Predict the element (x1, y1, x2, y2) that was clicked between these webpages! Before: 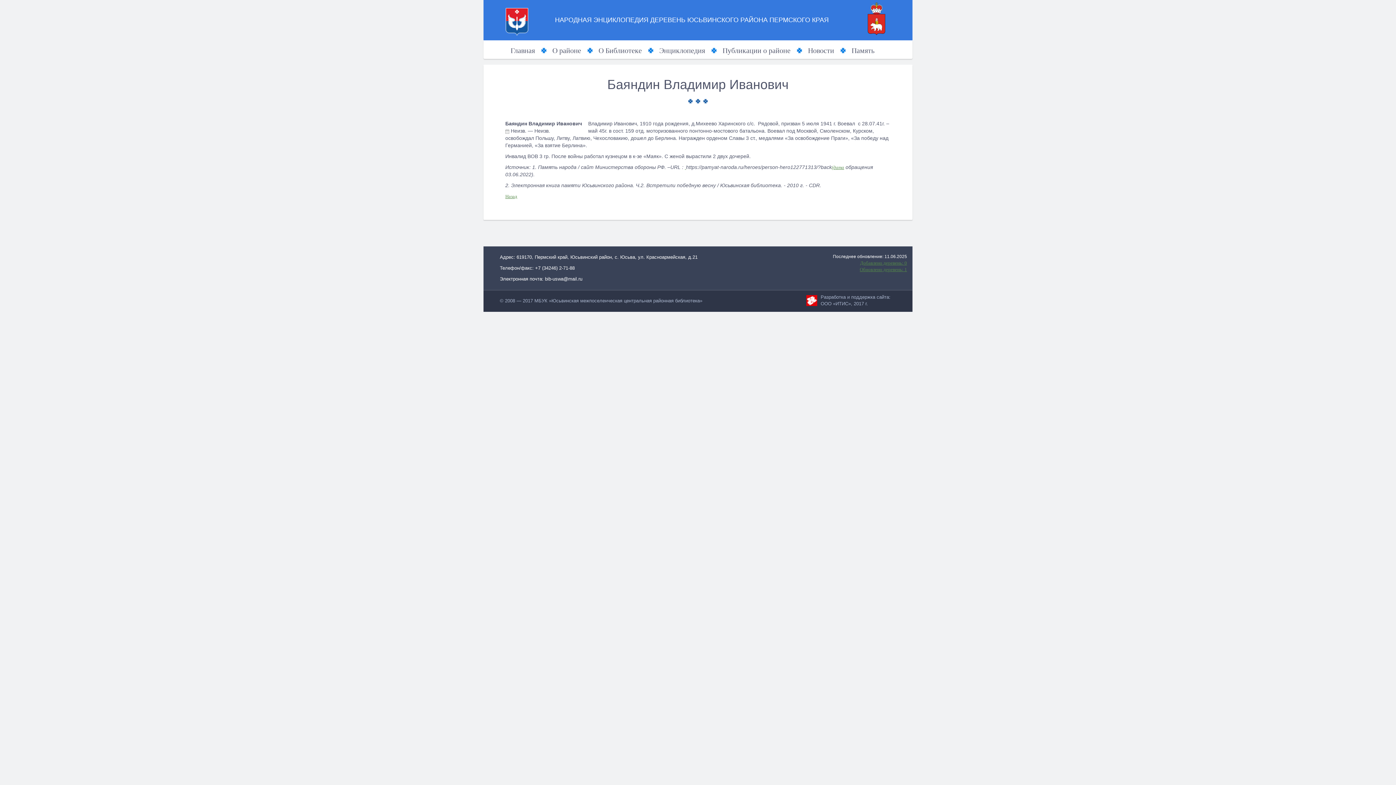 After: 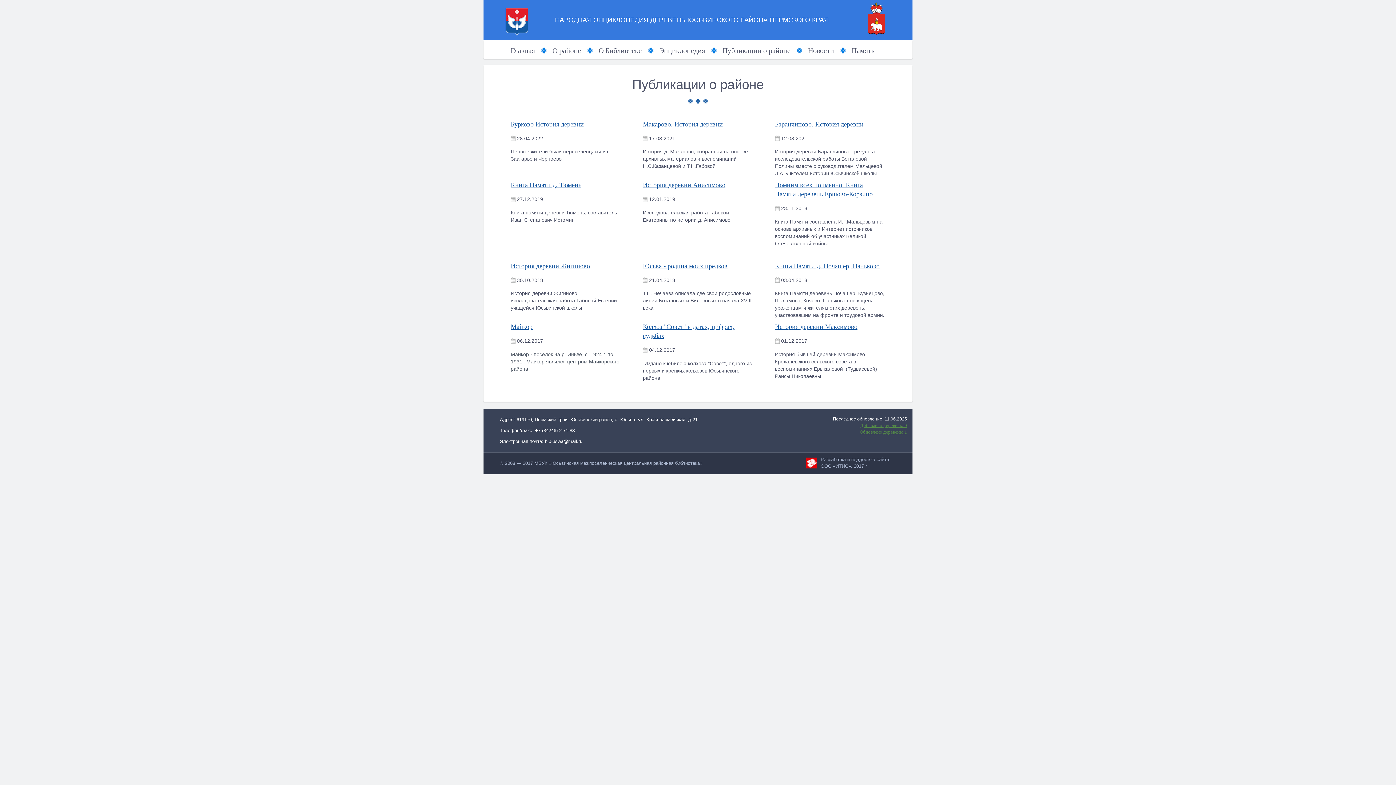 Action: label: Публикации о районе bbox: (722, 43, 790, 57)